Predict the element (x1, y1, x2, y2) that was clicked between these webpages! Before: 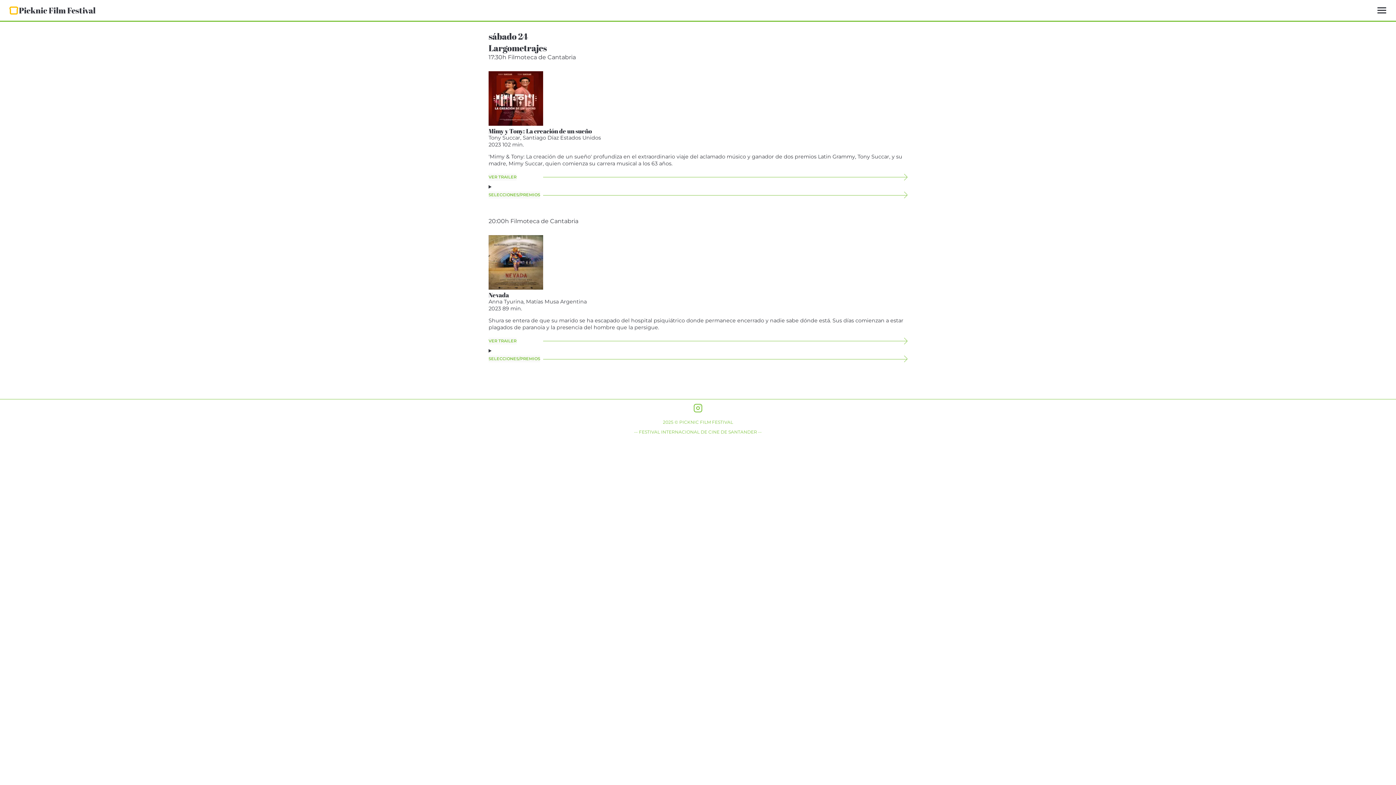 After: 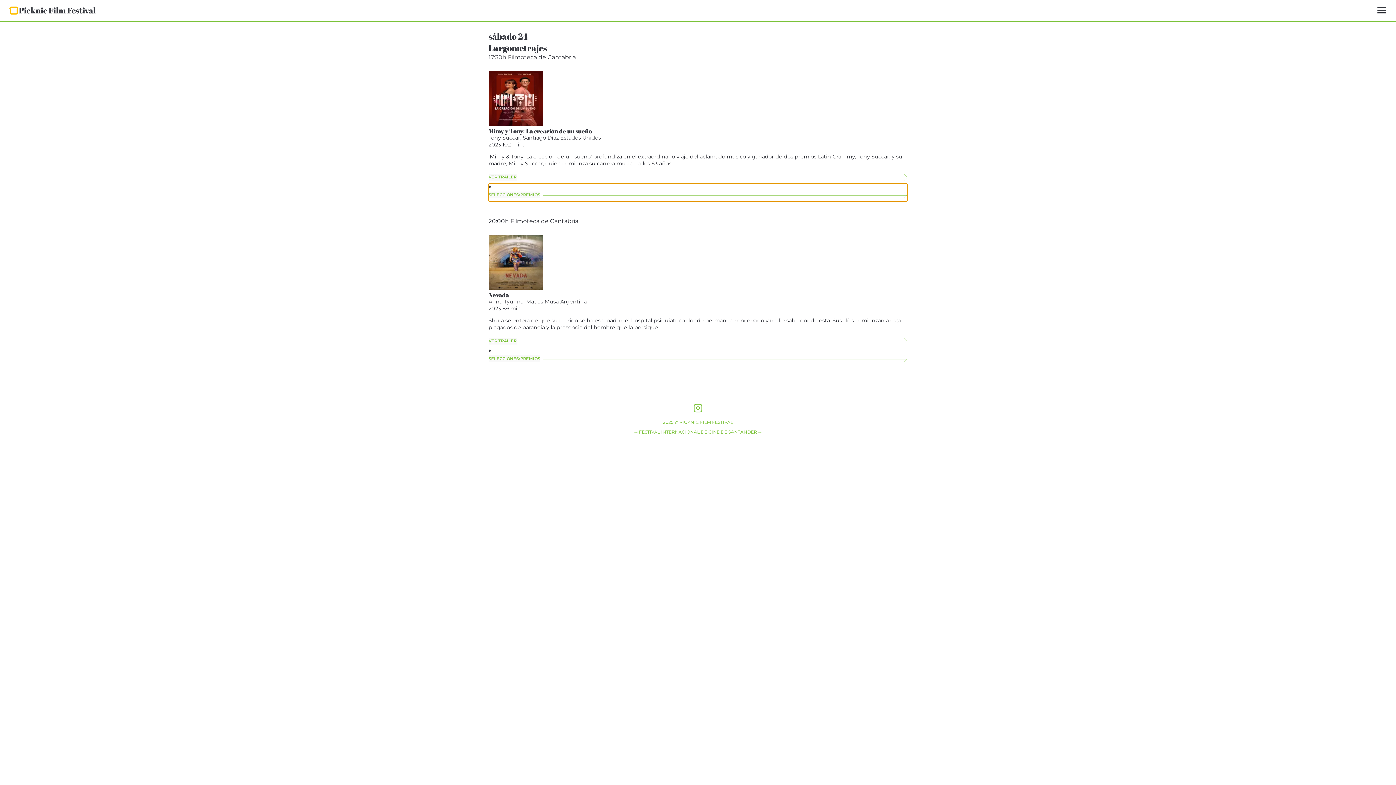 Action: label: SELECCIONES/PREMIOS bbox: (488, 190, 907, 199)